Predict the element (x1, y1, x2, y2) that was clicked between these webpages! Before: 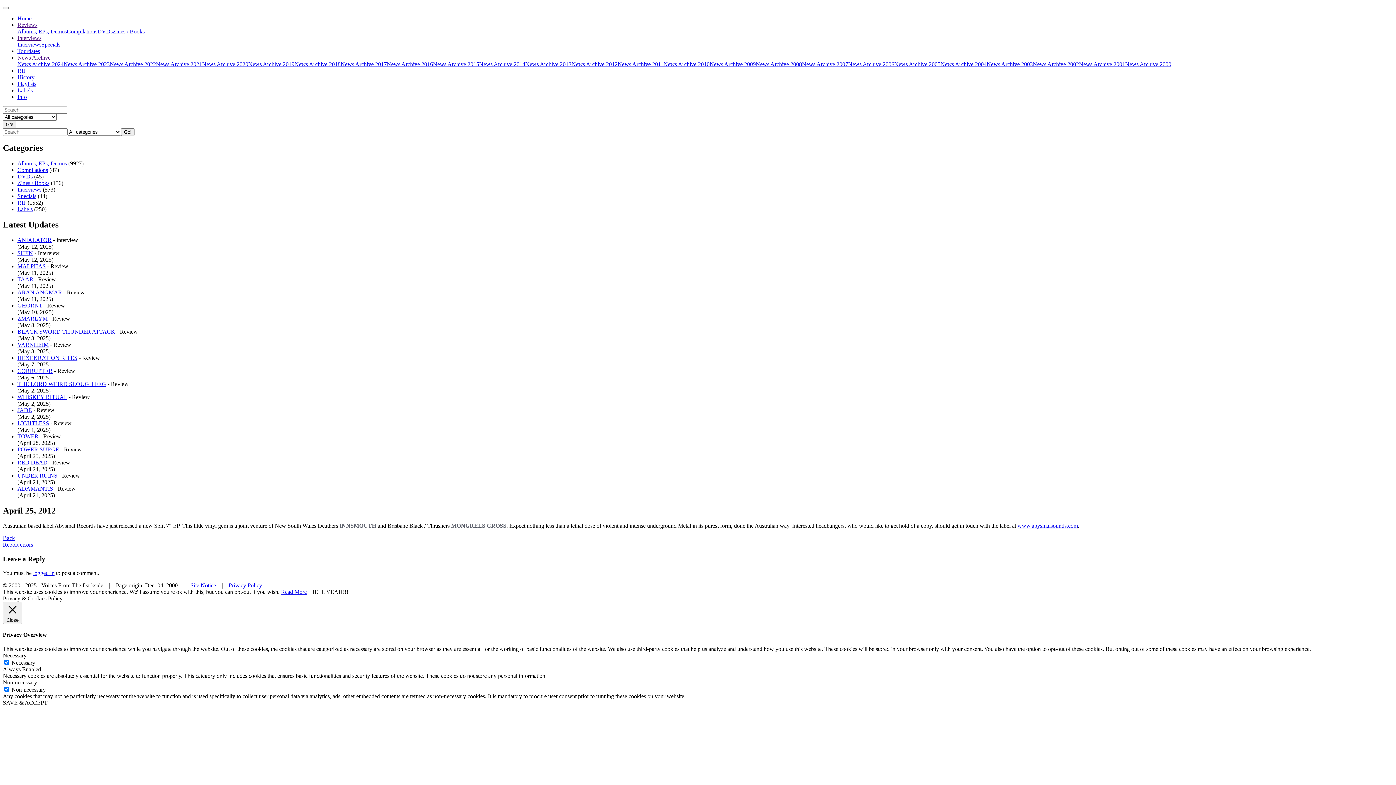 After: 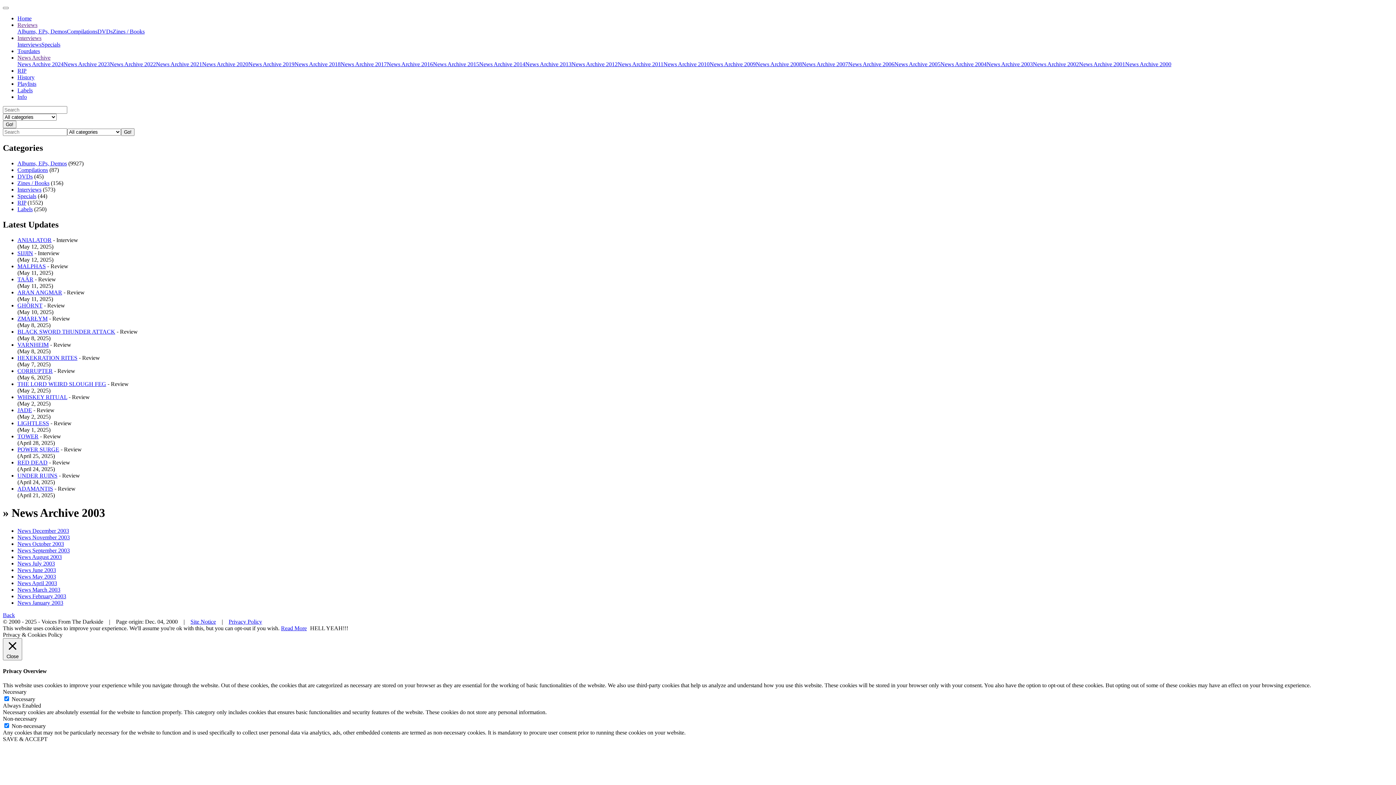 Action: label: News Archive 2003 bbox: (986, 61, 1033, 67)